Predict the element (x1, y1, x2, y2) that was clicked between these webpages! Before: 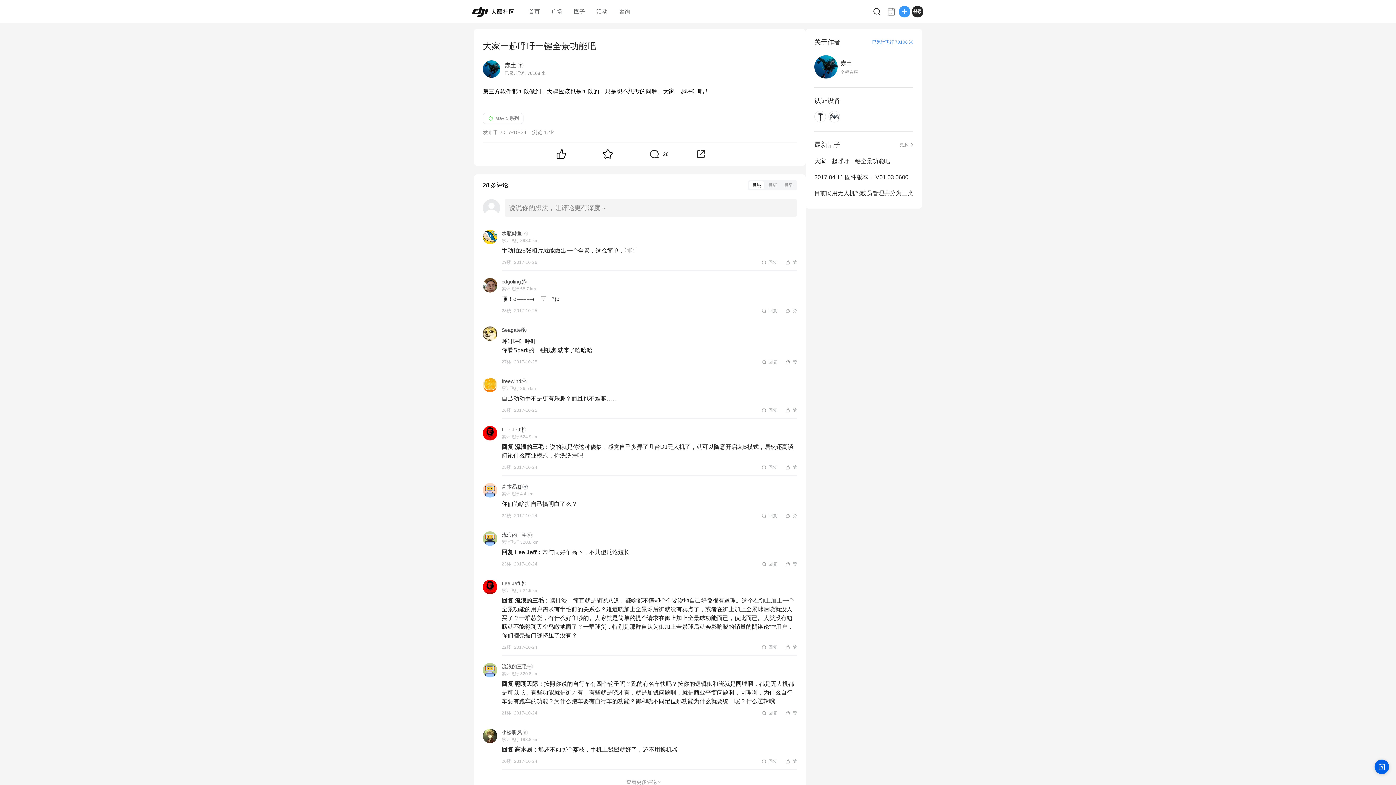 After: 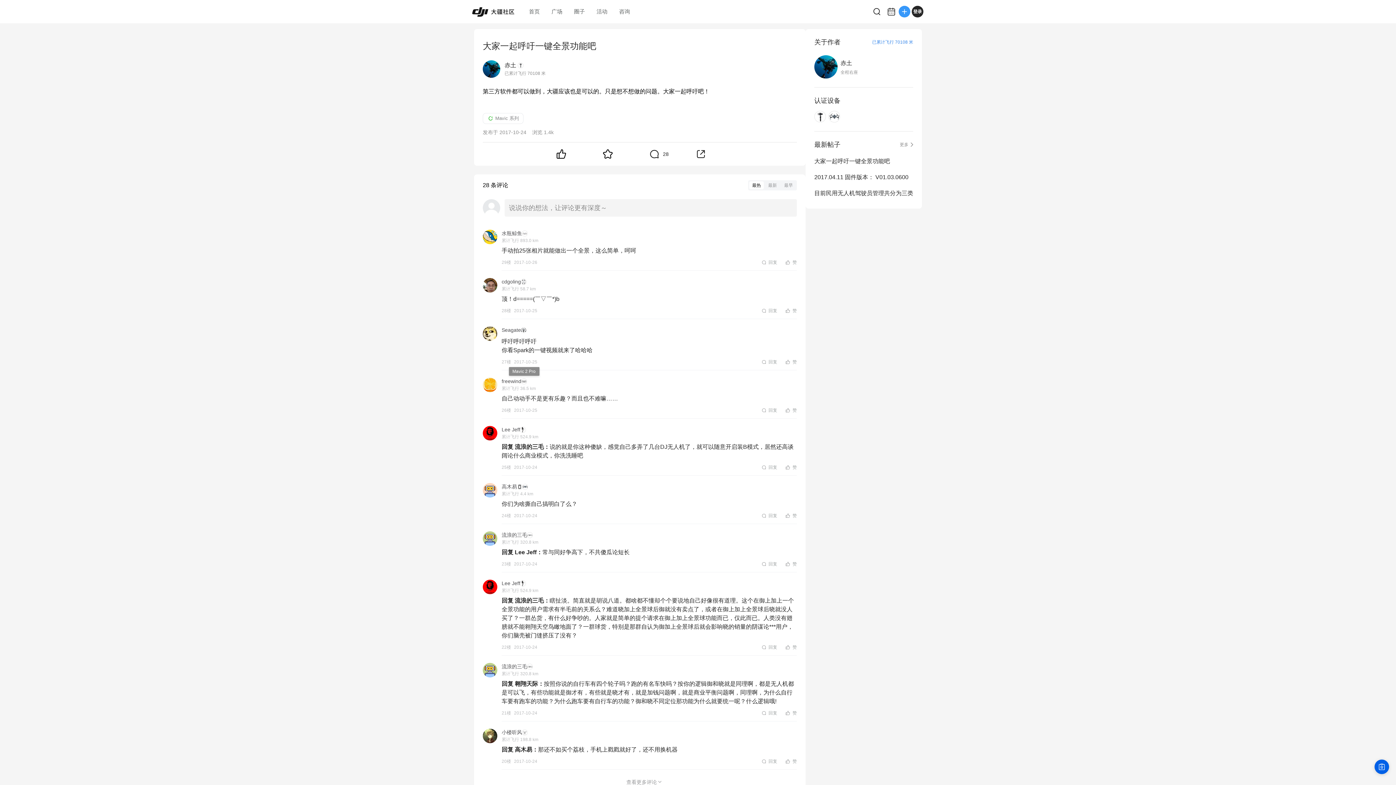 Action: bbox: (521, 378, 526, 384)